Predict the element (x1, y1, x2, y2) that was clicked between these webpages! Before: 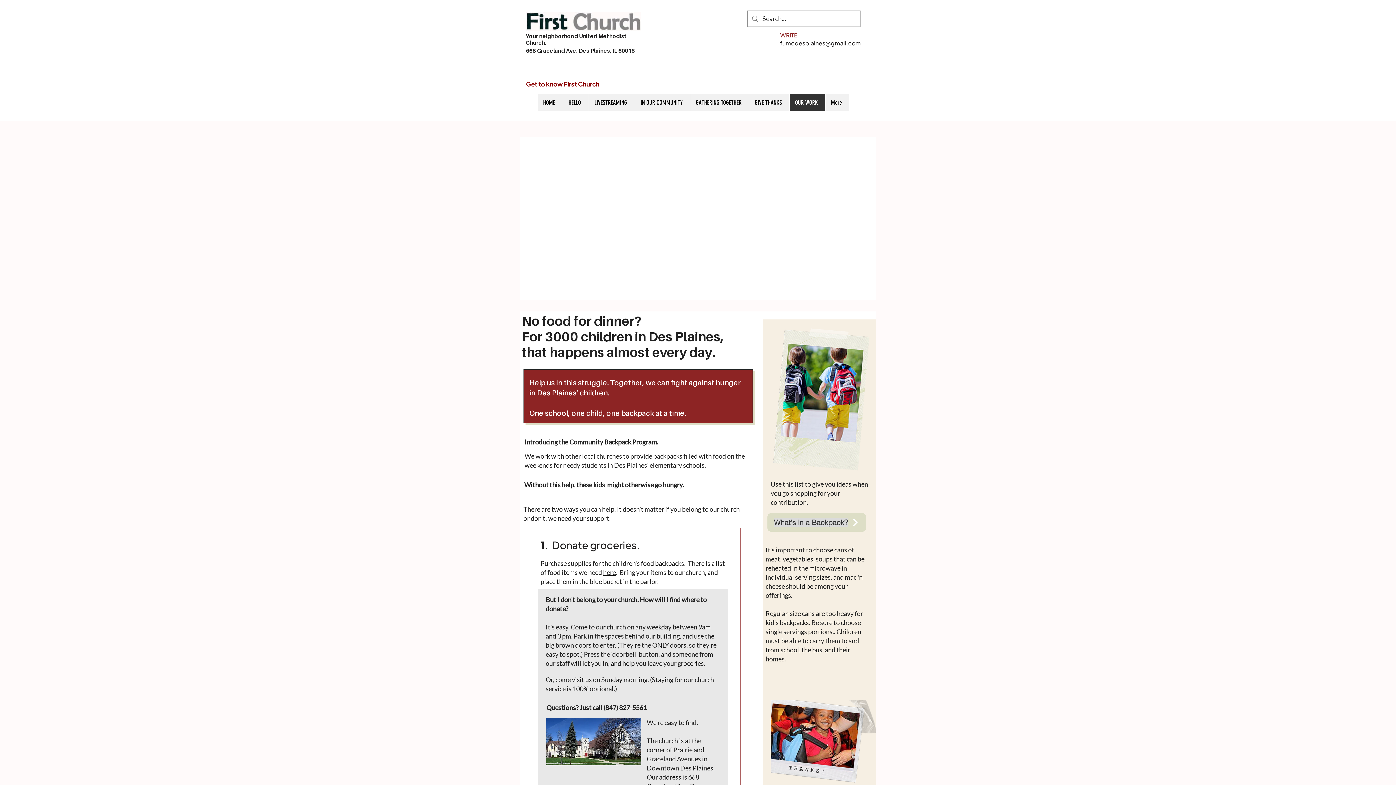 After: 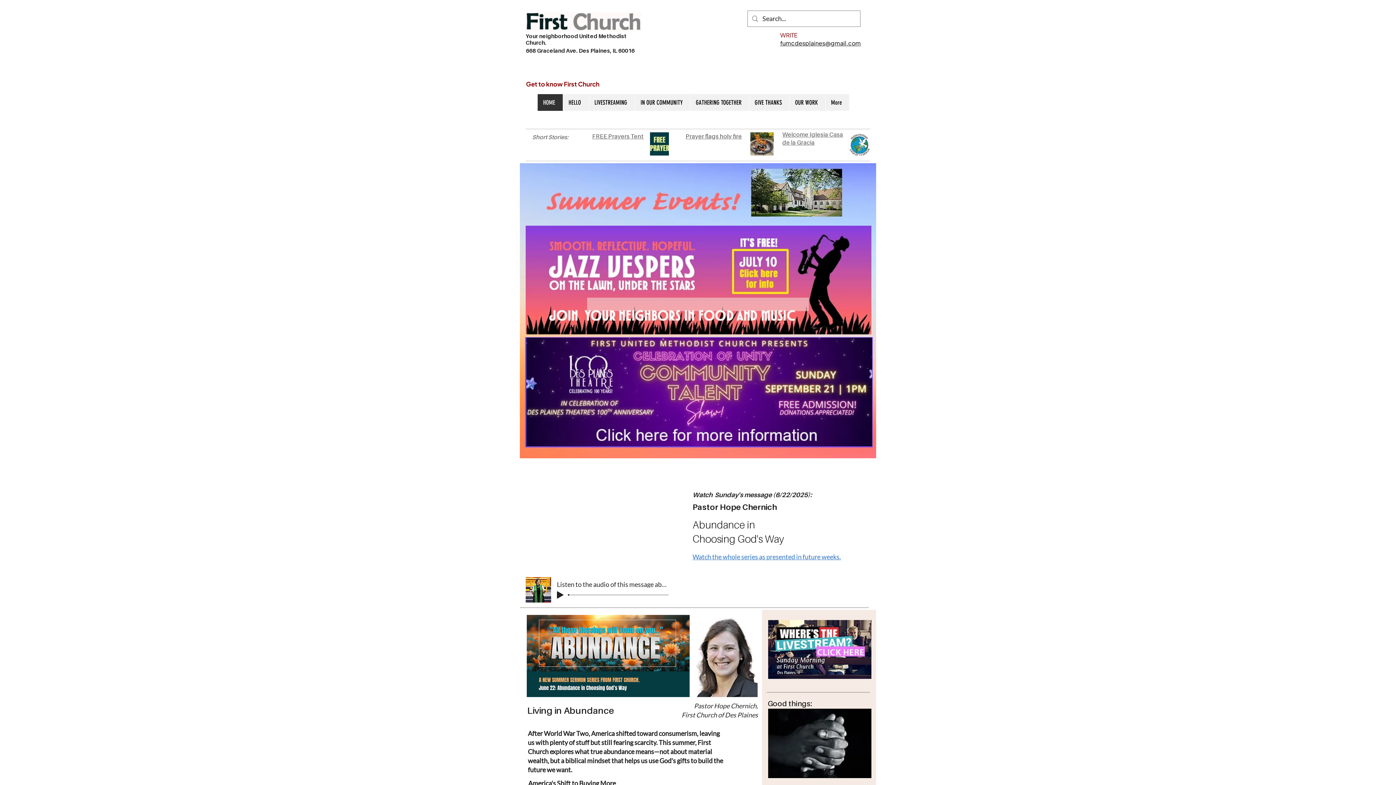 Action: bbox: (537, 94, 562, 110) label: HOME